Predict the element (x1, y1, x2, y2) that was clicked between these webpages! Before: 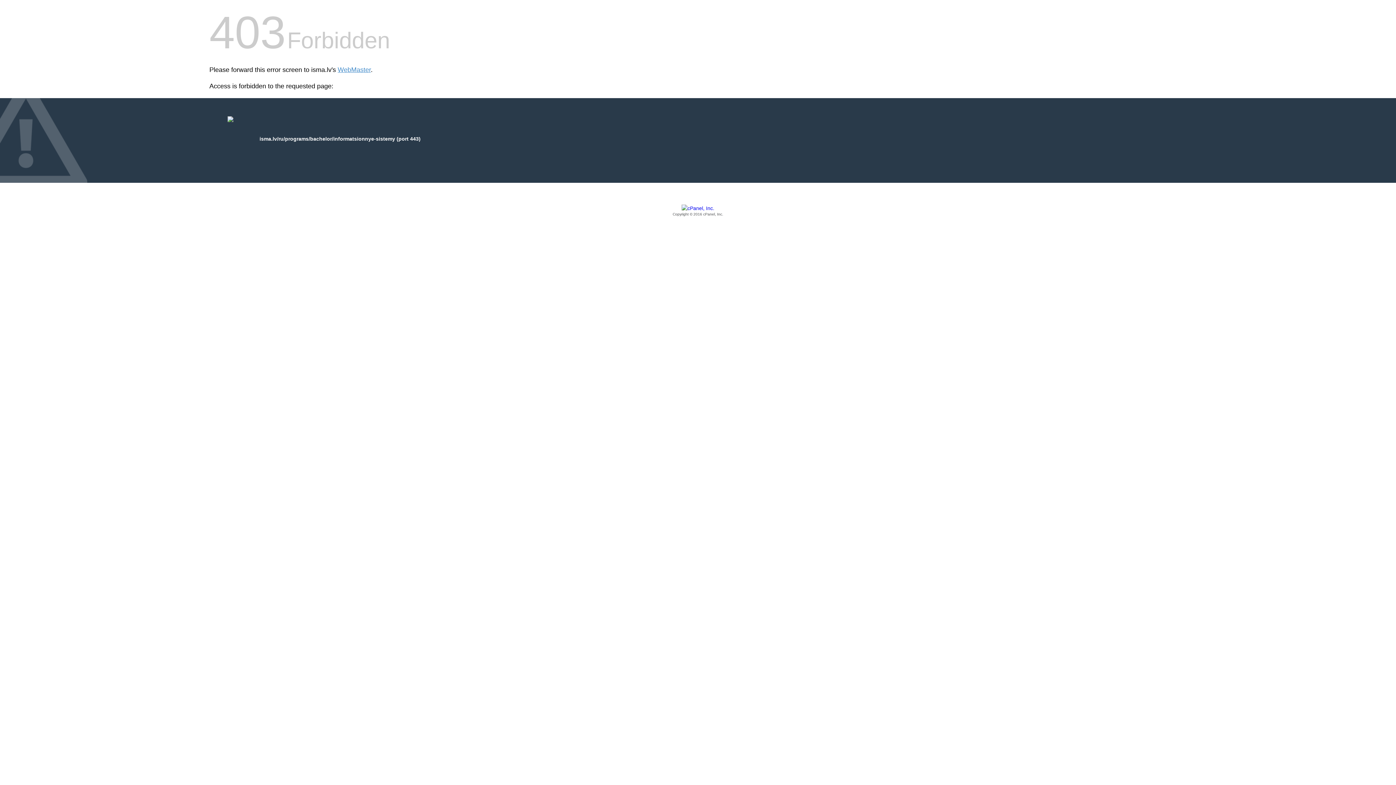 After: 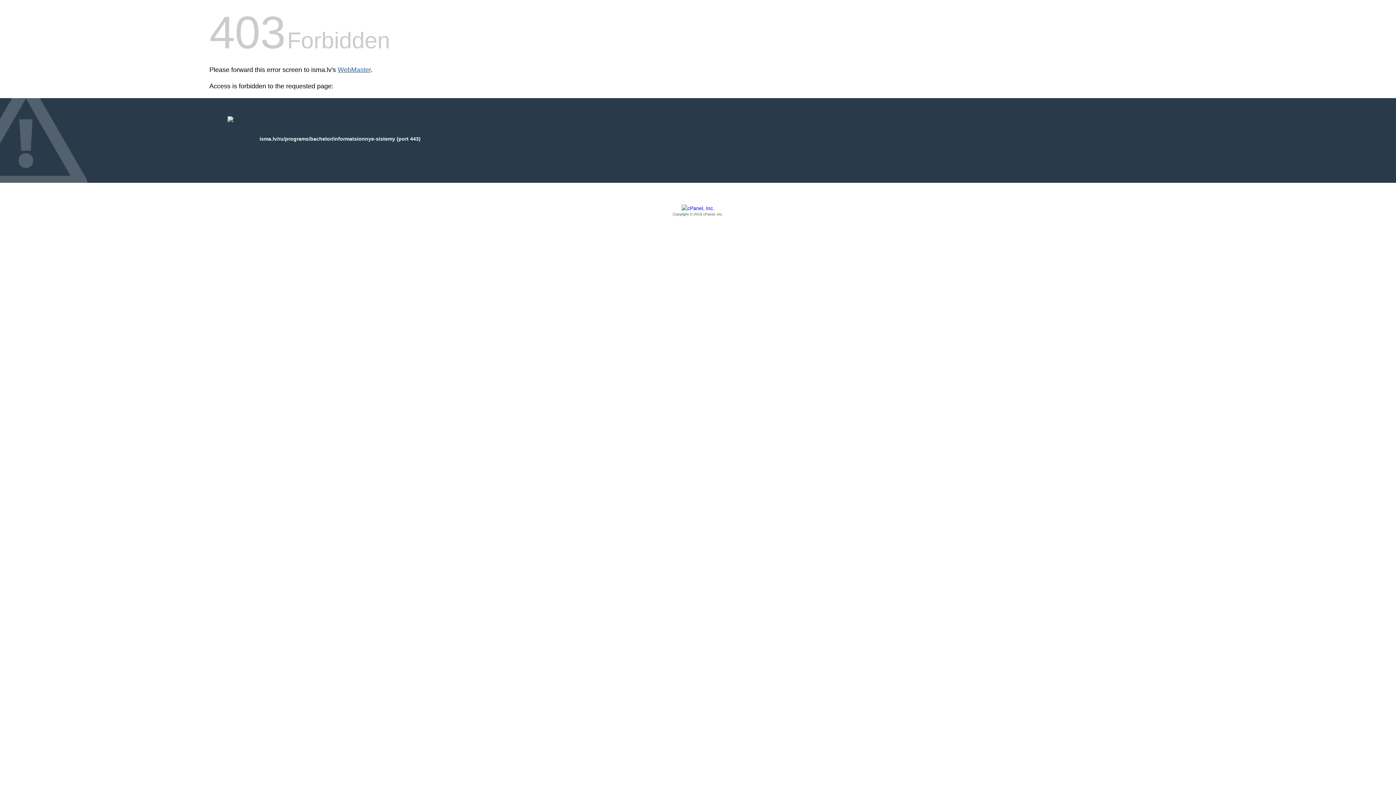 Action: bbox: (337, 66, 370, 73) label: WebMaster